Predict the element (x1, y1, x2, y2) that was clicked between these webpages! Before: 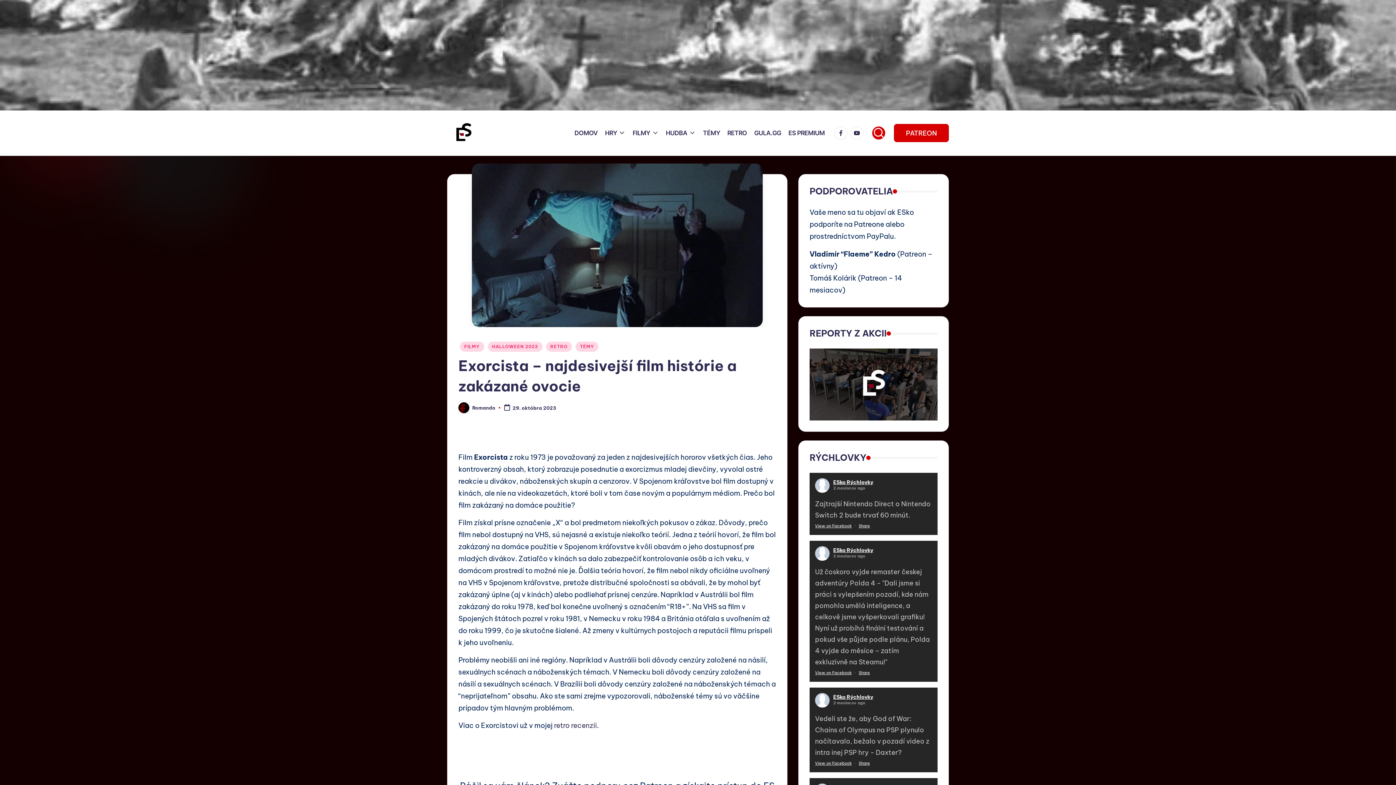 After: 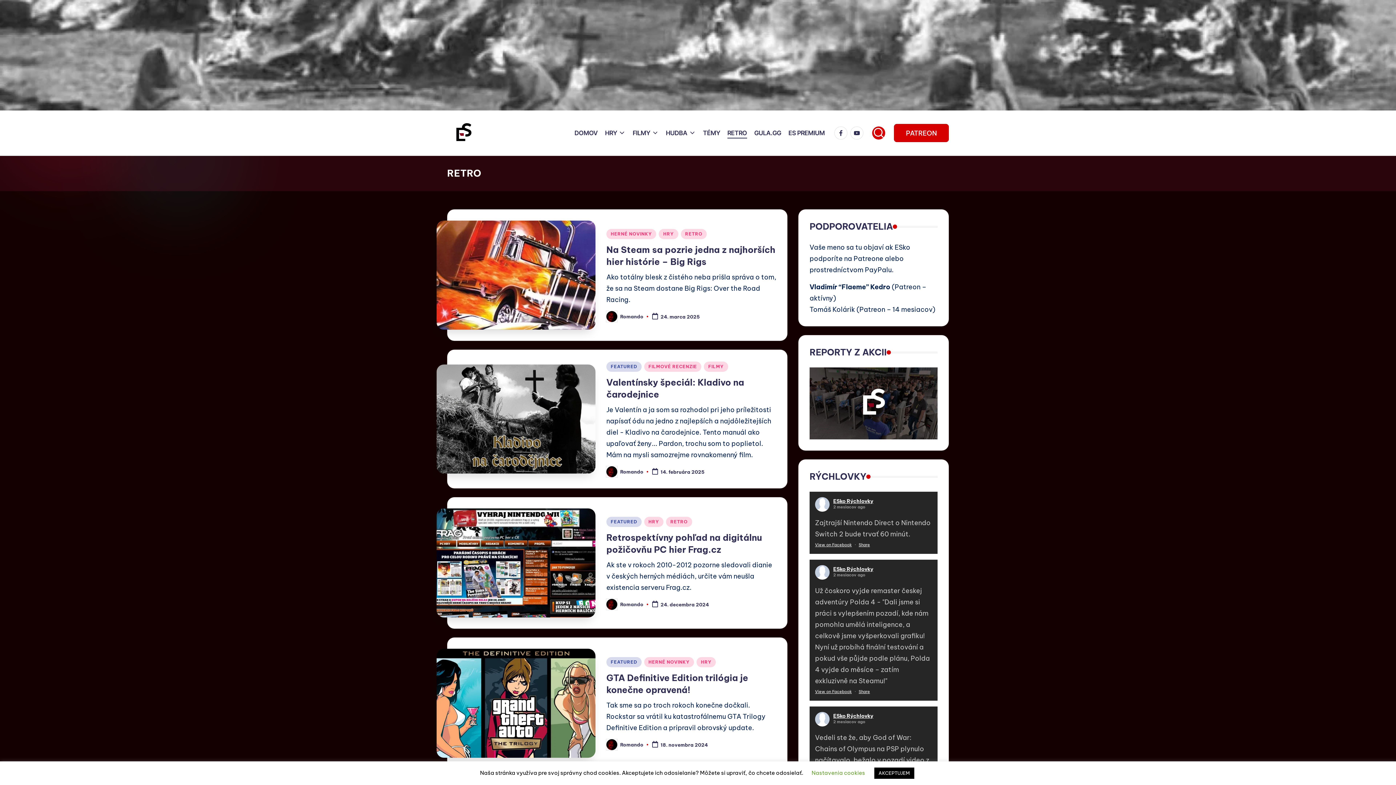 Action: bbox: (546, 341, 572, 352) label: RETRO